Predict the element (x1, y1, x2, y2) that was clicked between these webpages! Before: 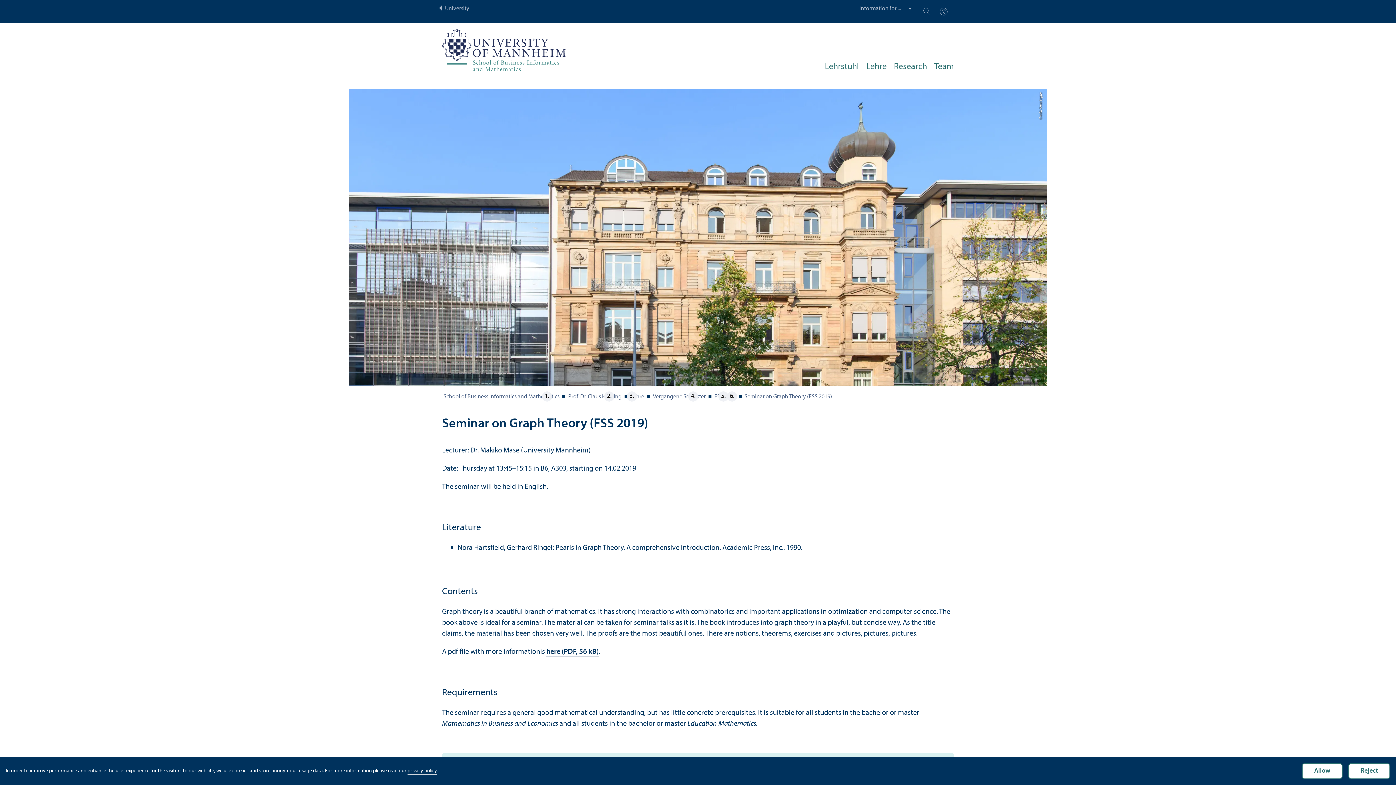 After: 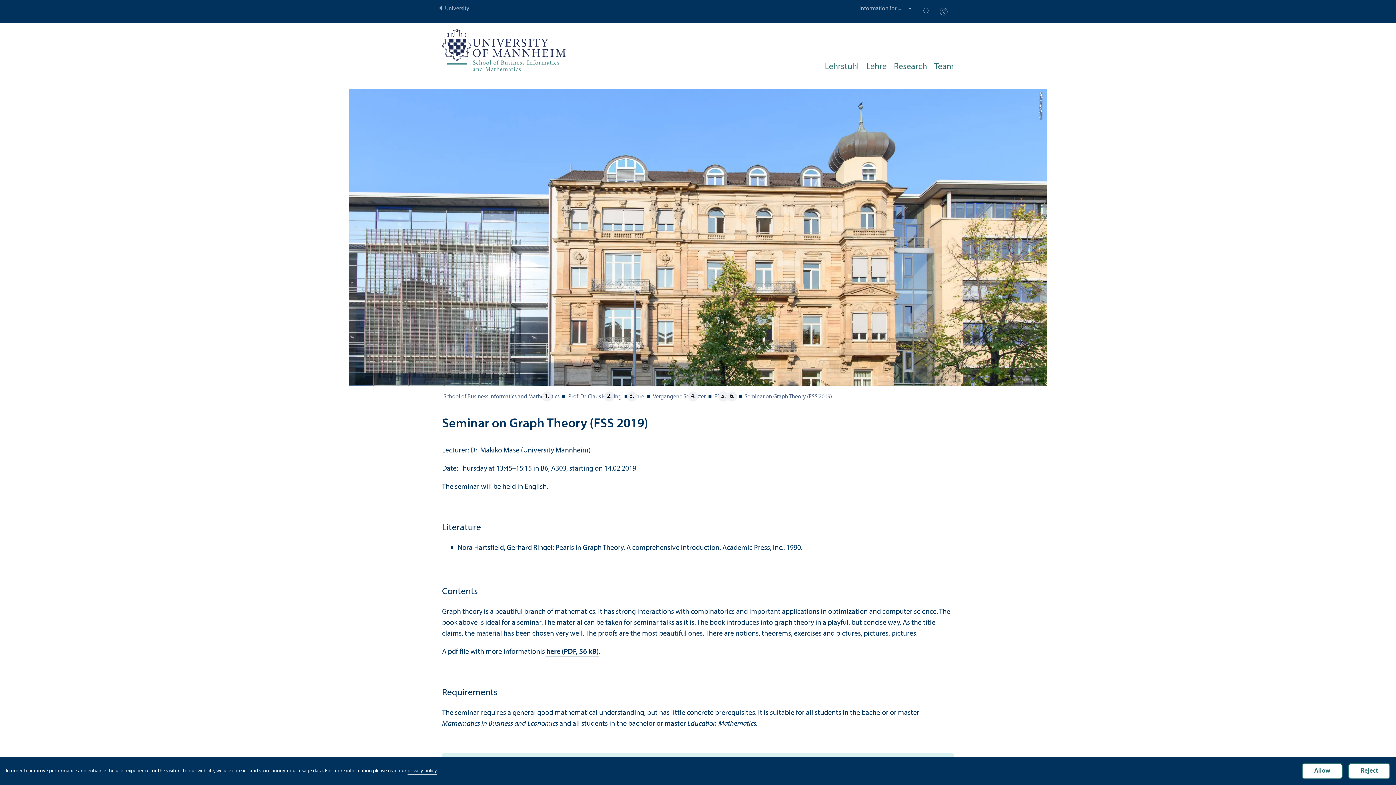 Action: bbox: (744, 391, 832, 403) label: Seminar on Graph Theory (FSS 2019)